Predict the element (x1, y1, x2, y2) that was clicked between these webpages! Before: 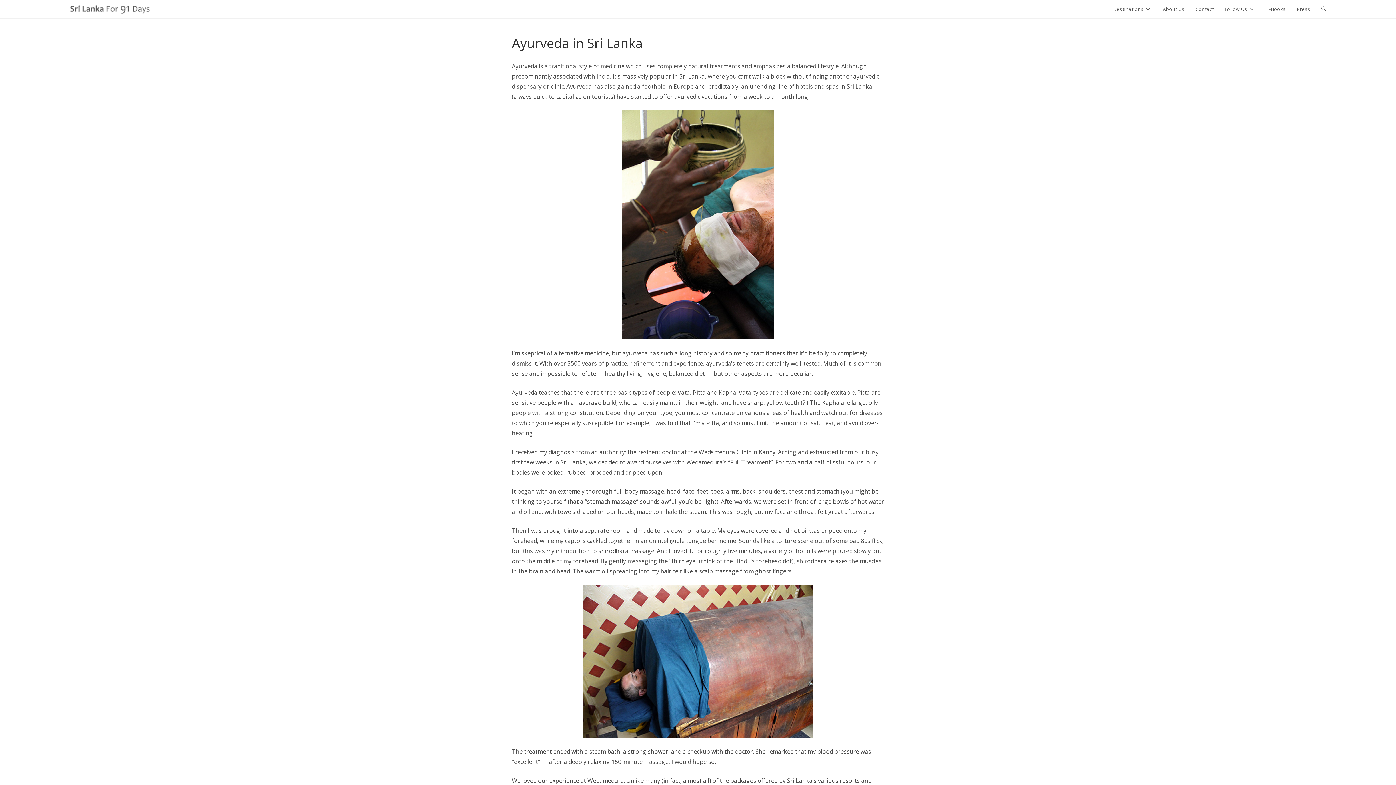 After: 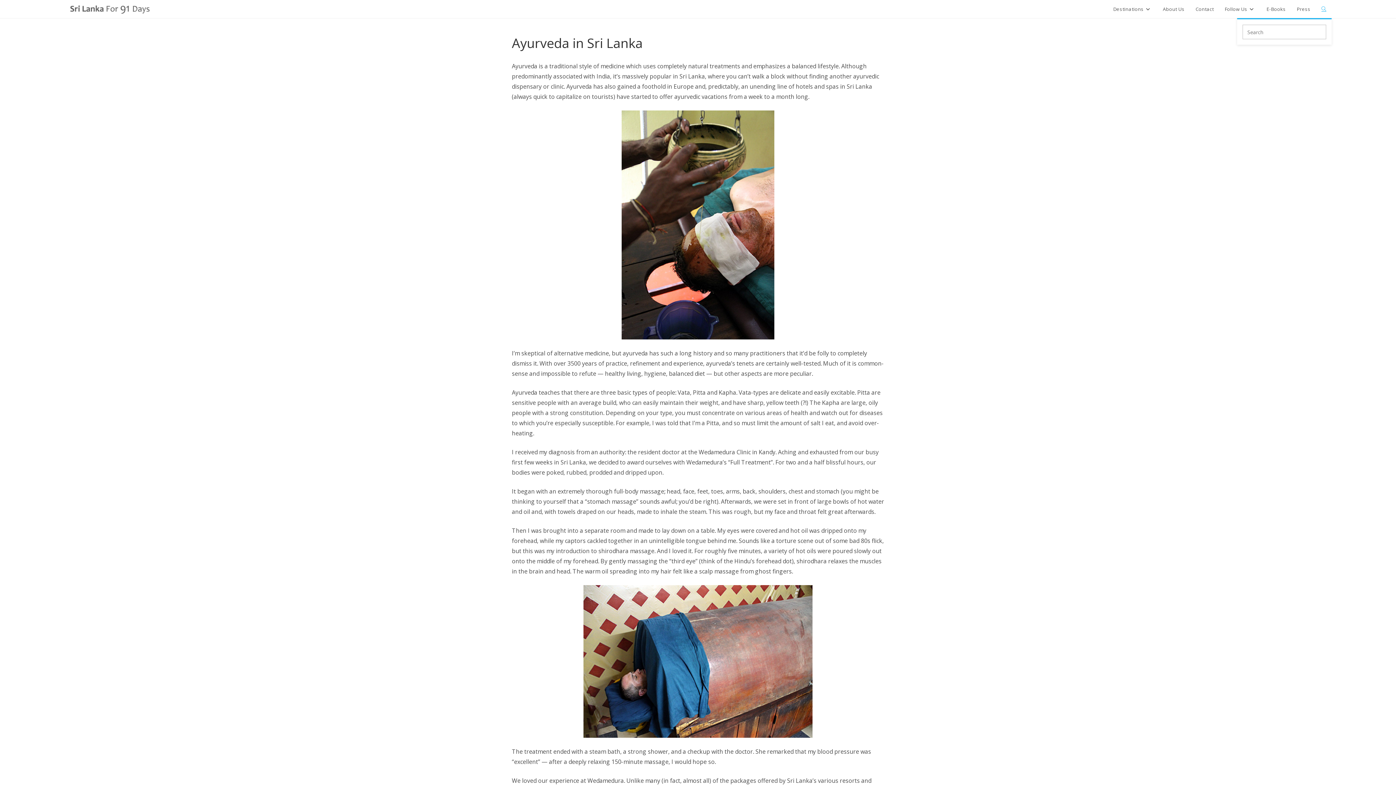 Action: label: Toggle website search bbox: (1316, 0, 1332, 18)